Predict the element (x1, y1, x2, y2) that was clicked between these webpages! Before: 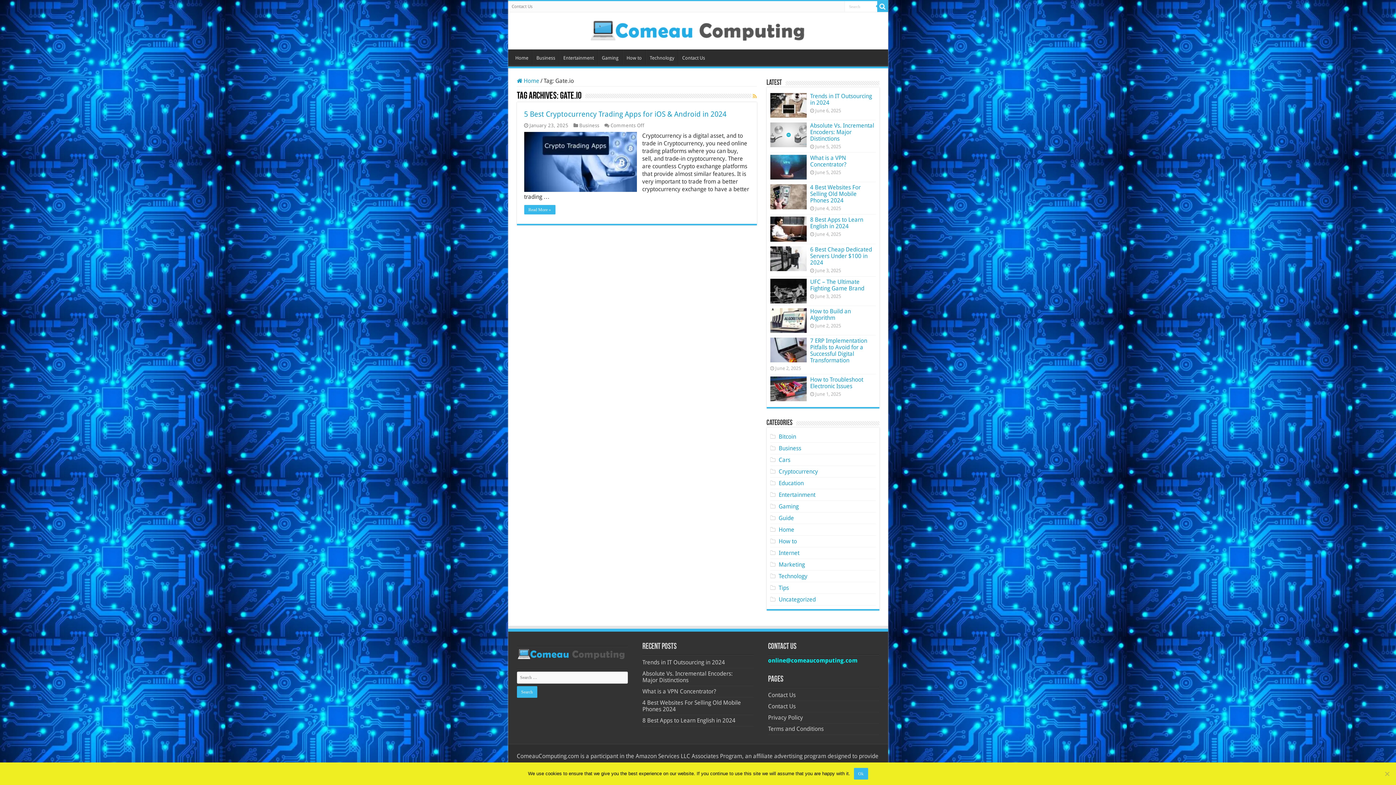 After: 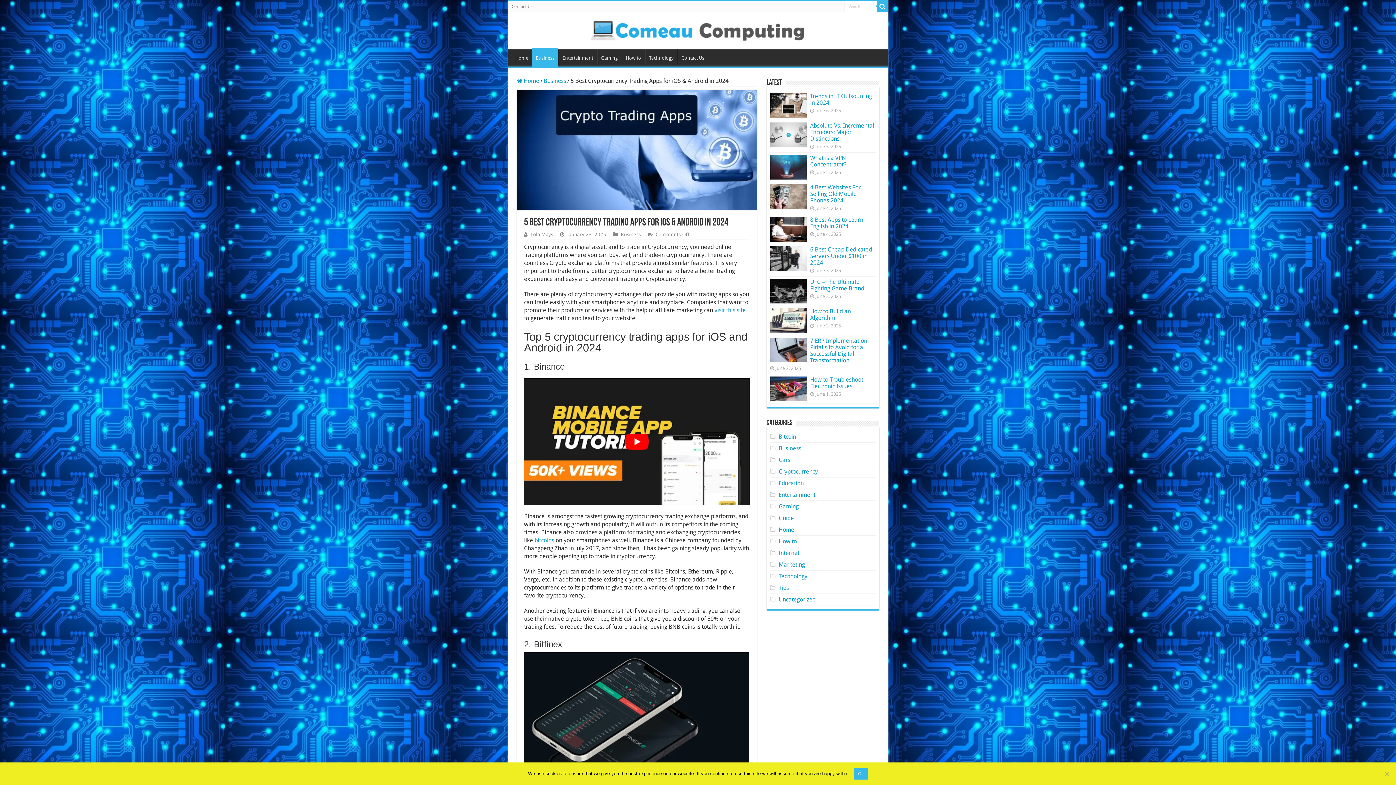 Action: label: Read More » bbox: (524, 205, 555, 214)